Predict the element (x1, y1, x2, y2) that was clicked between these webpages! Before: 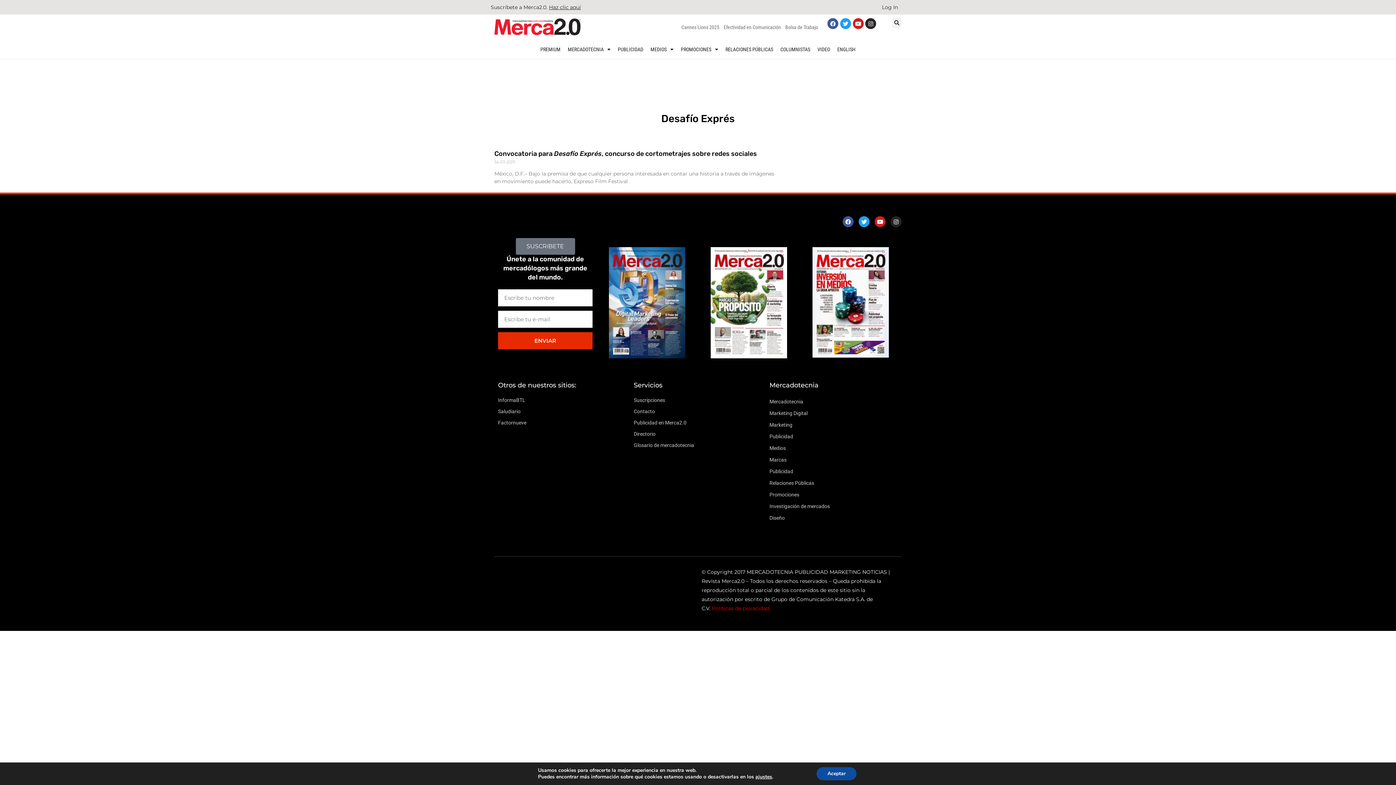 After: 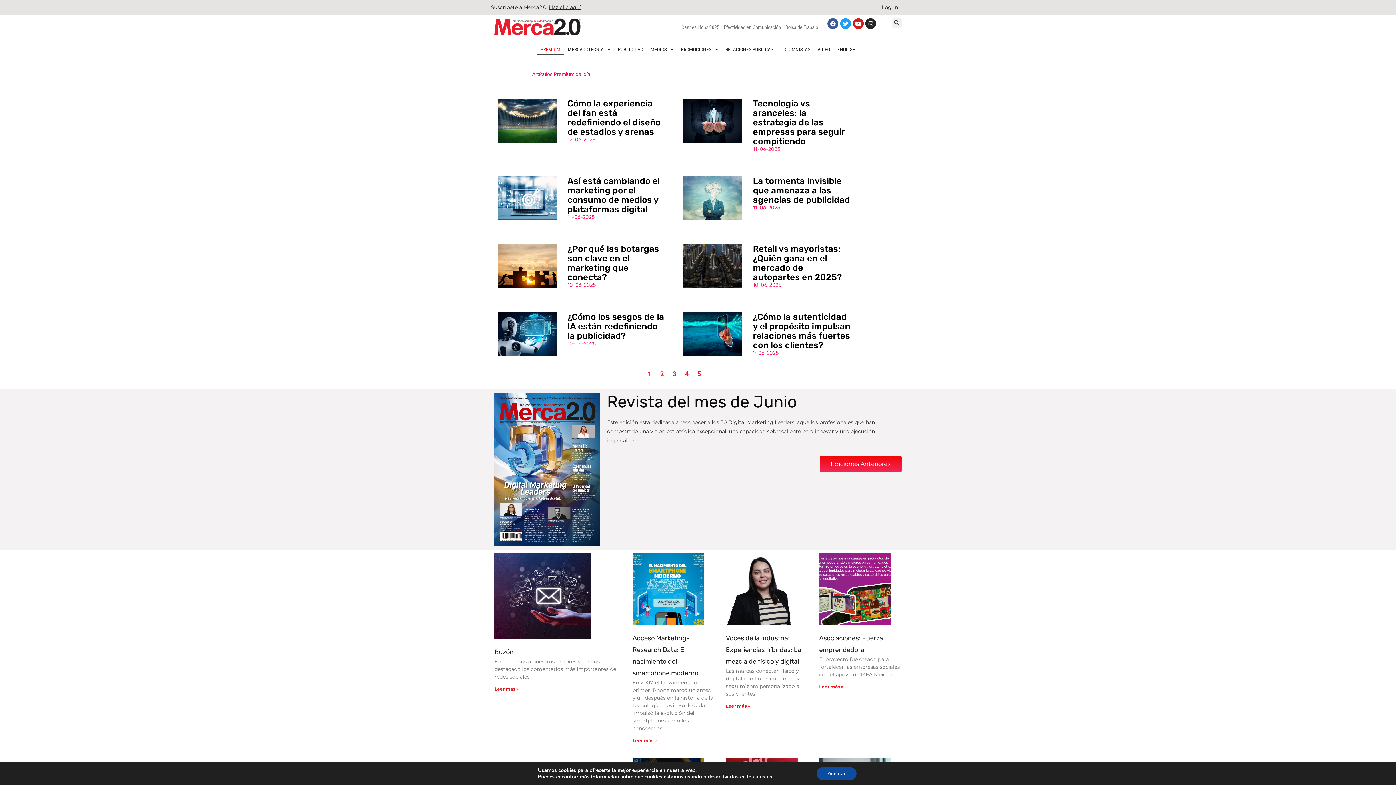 Action: label: PREMIUM bbox: (536, 43, 564, 55)